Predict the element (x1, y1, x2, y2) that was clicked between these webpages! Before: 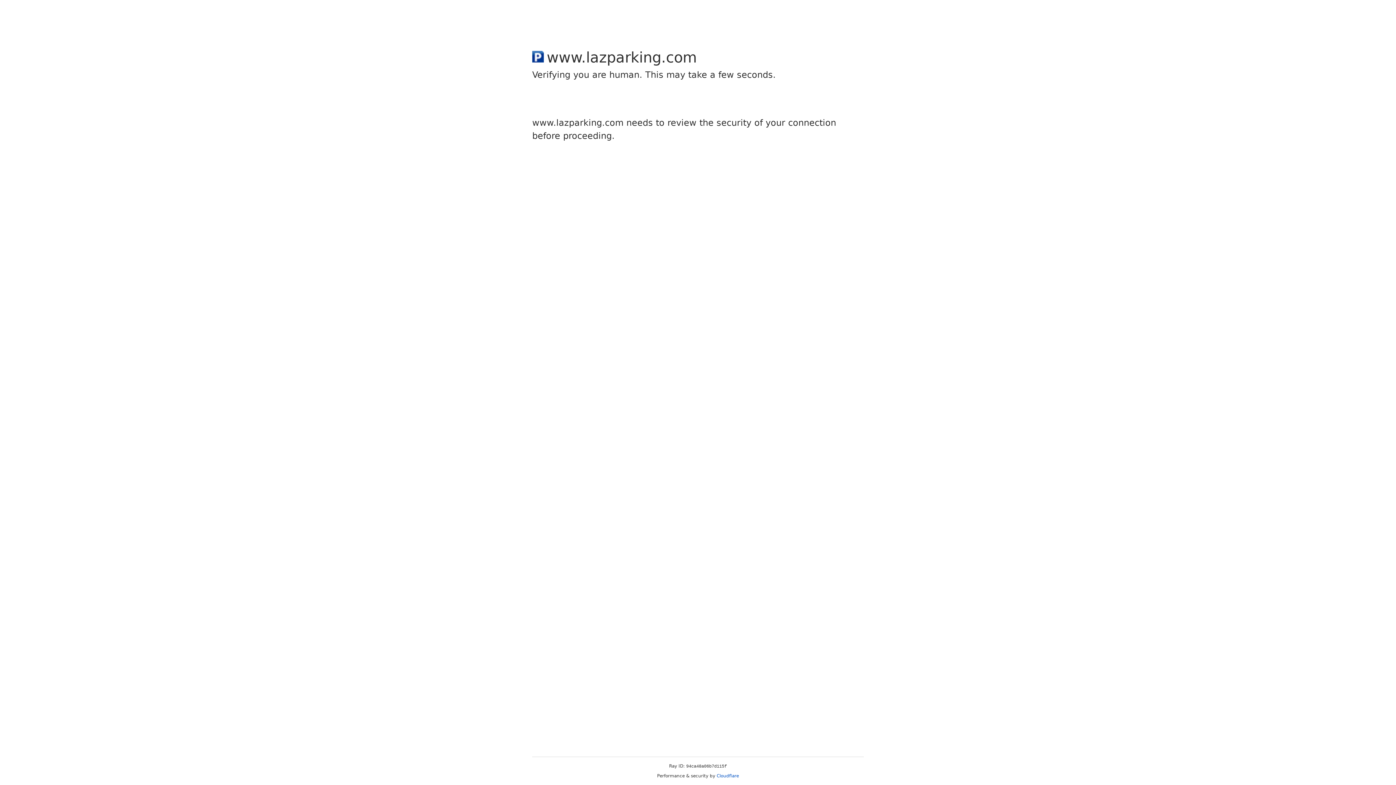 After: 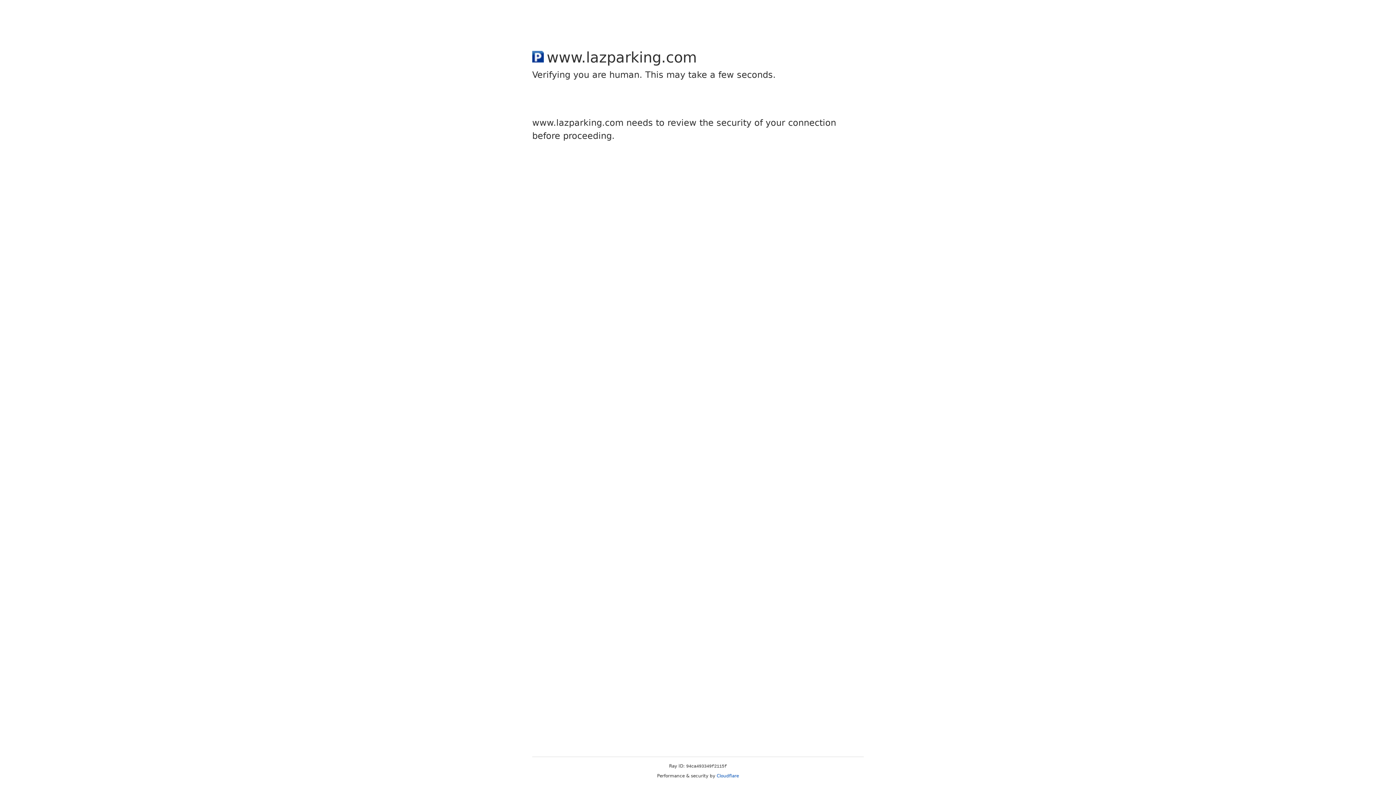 Action: label: Cloudflare bbox: (716, 773, 739, 778)